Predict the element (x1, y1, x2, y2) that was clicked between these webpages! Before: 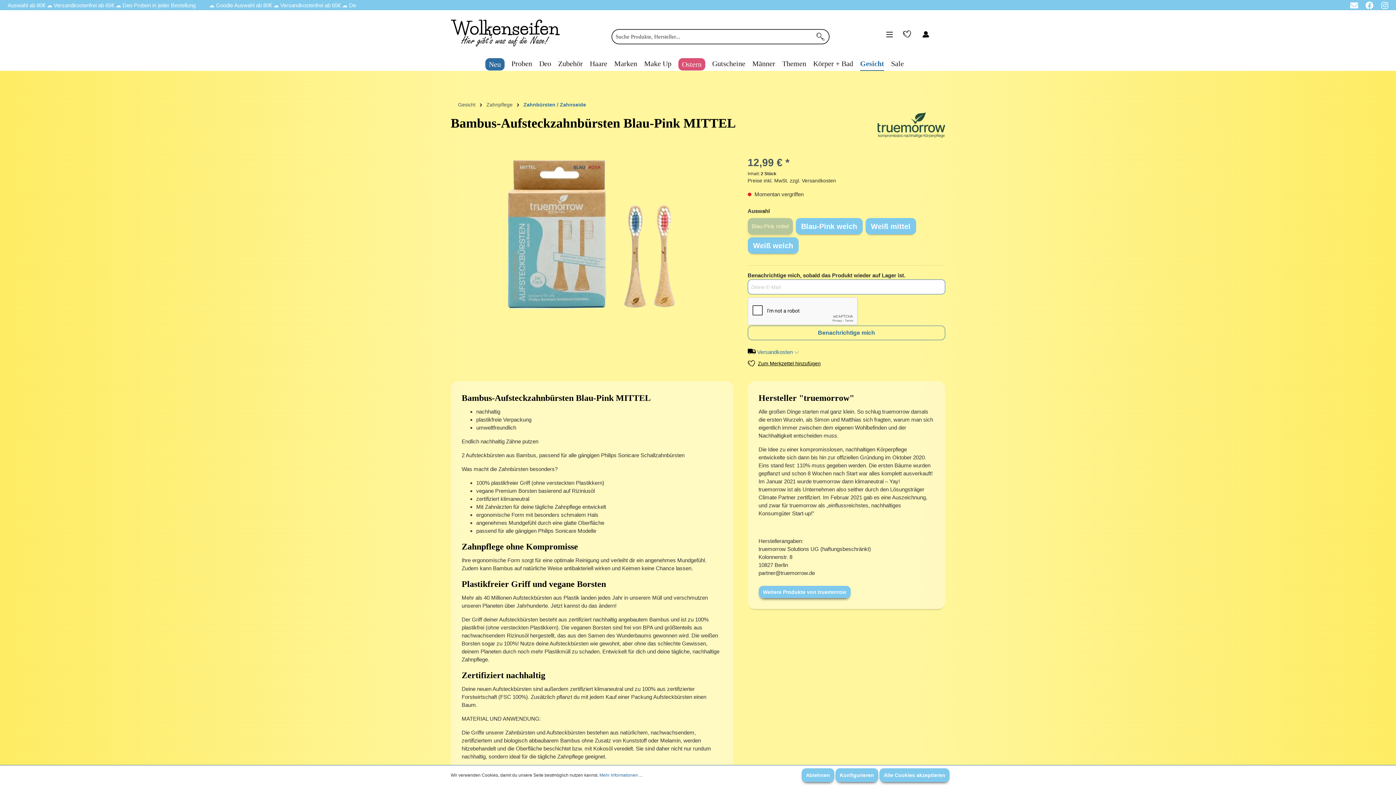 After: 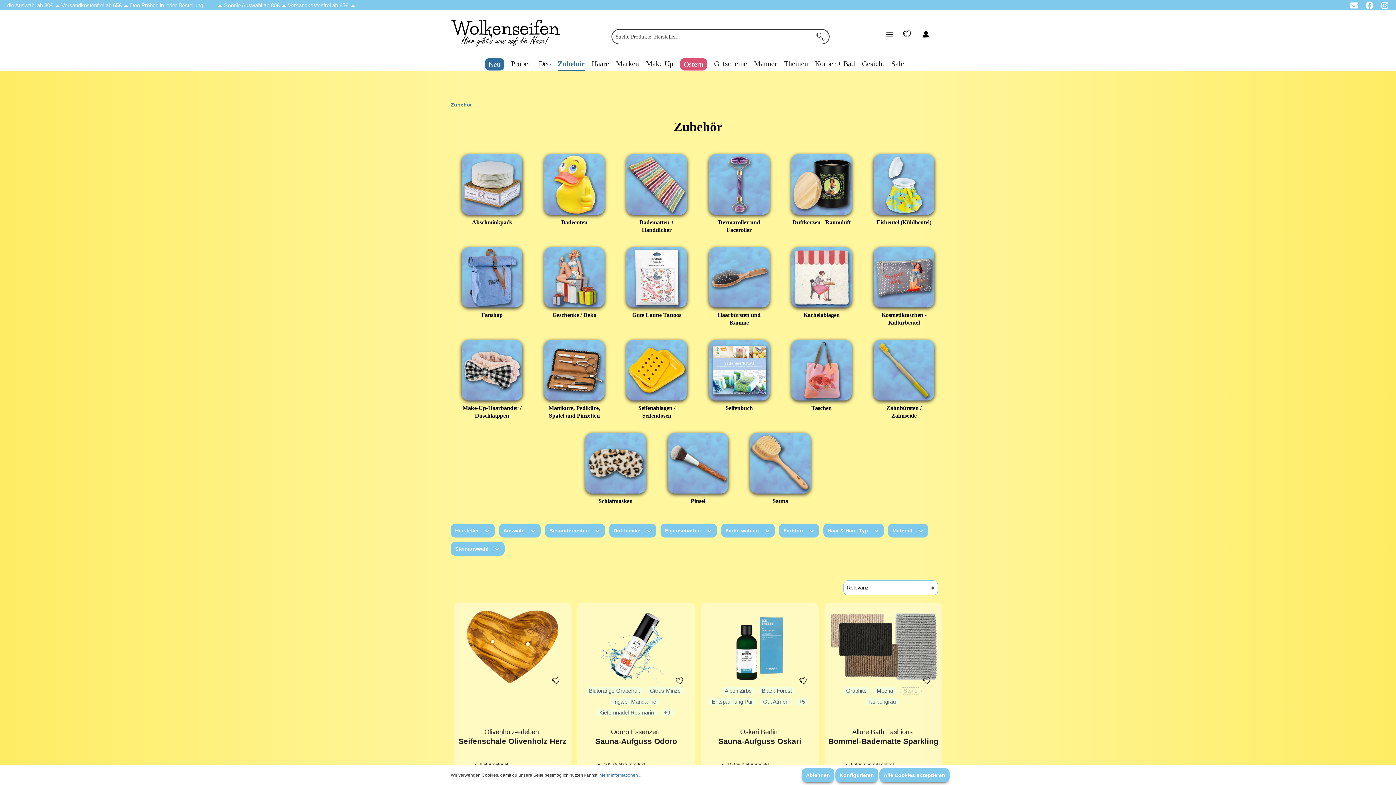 Action: bbox: (558, 58, 589, 70) label: Zubehör